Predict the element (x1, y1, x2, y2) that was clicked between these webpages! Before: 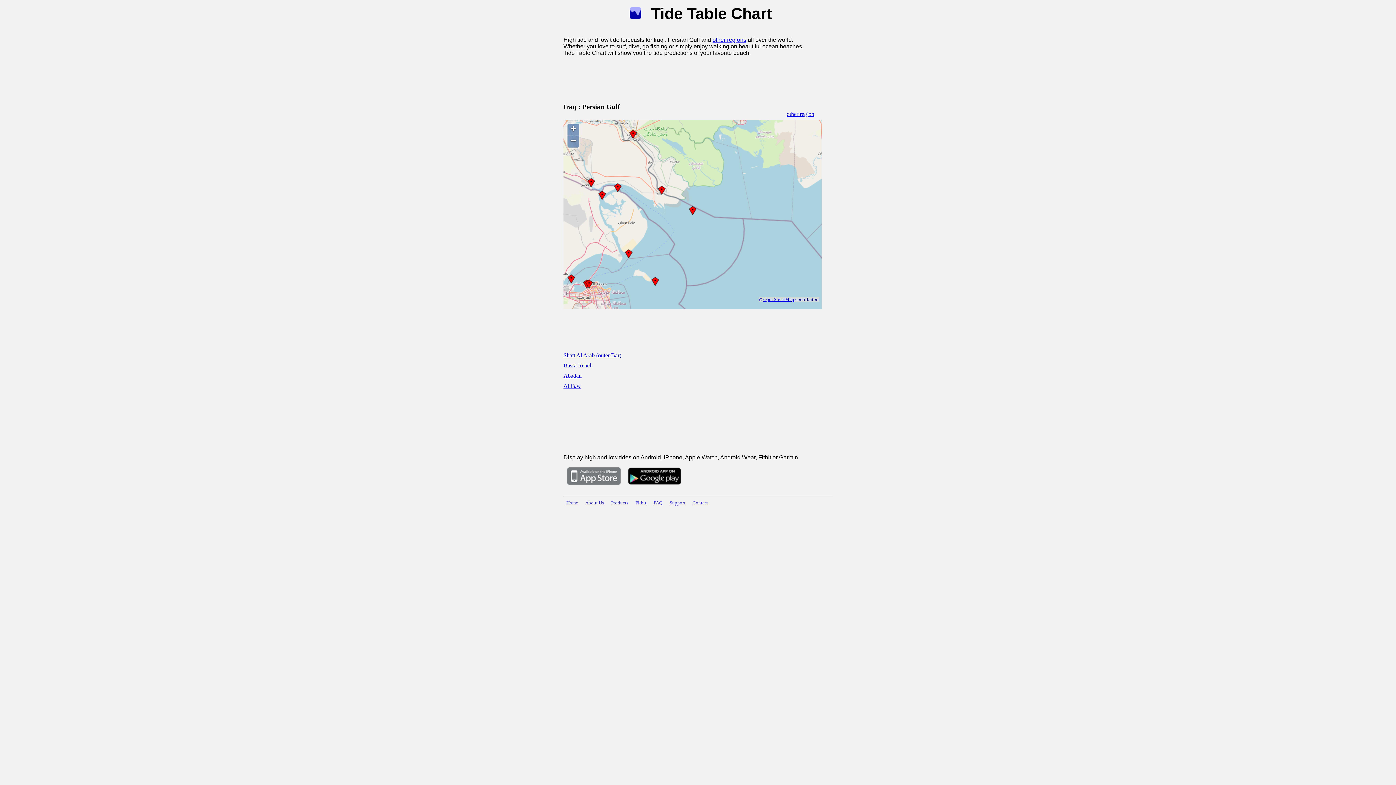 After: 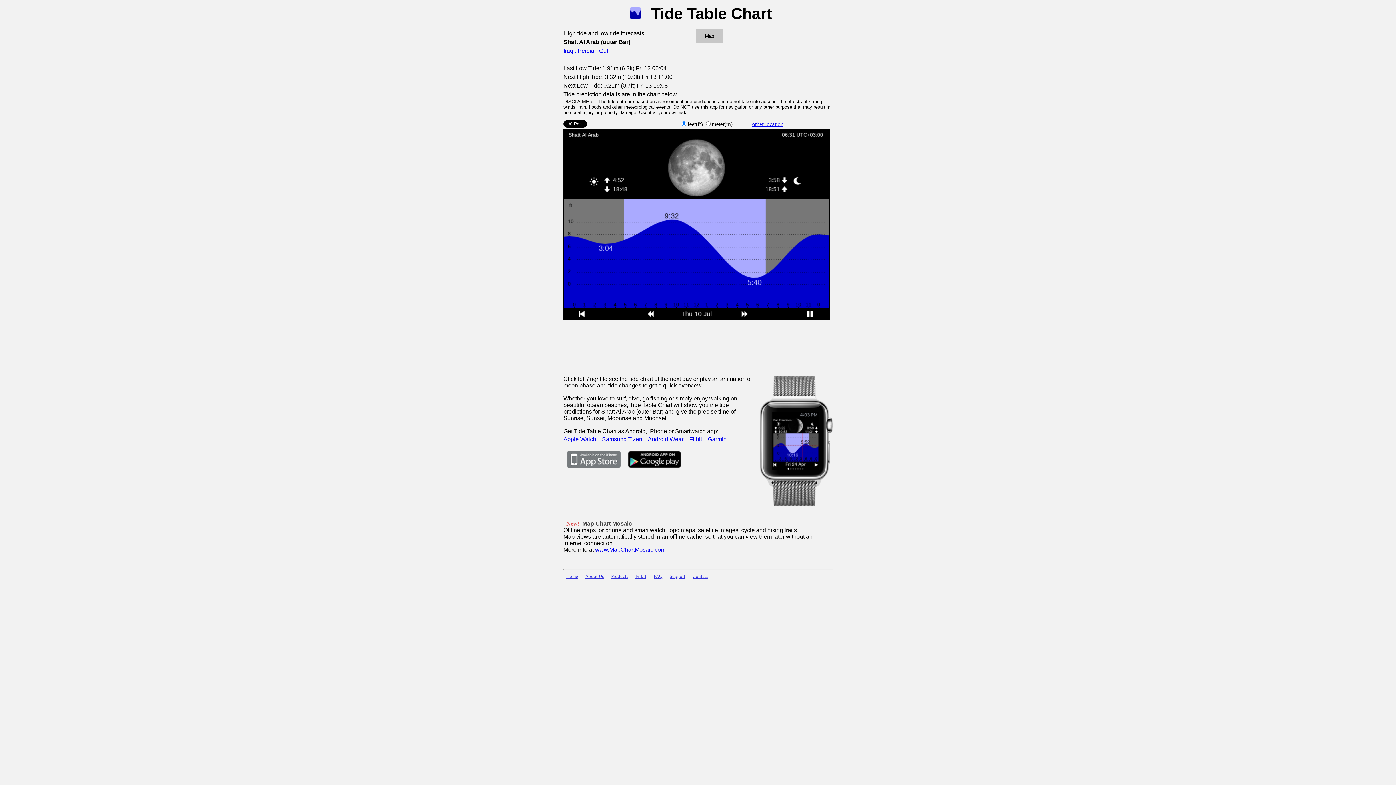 Action: label: Shatt Al Arab (outer Bar) bbox: (563, 352, 621, 358)